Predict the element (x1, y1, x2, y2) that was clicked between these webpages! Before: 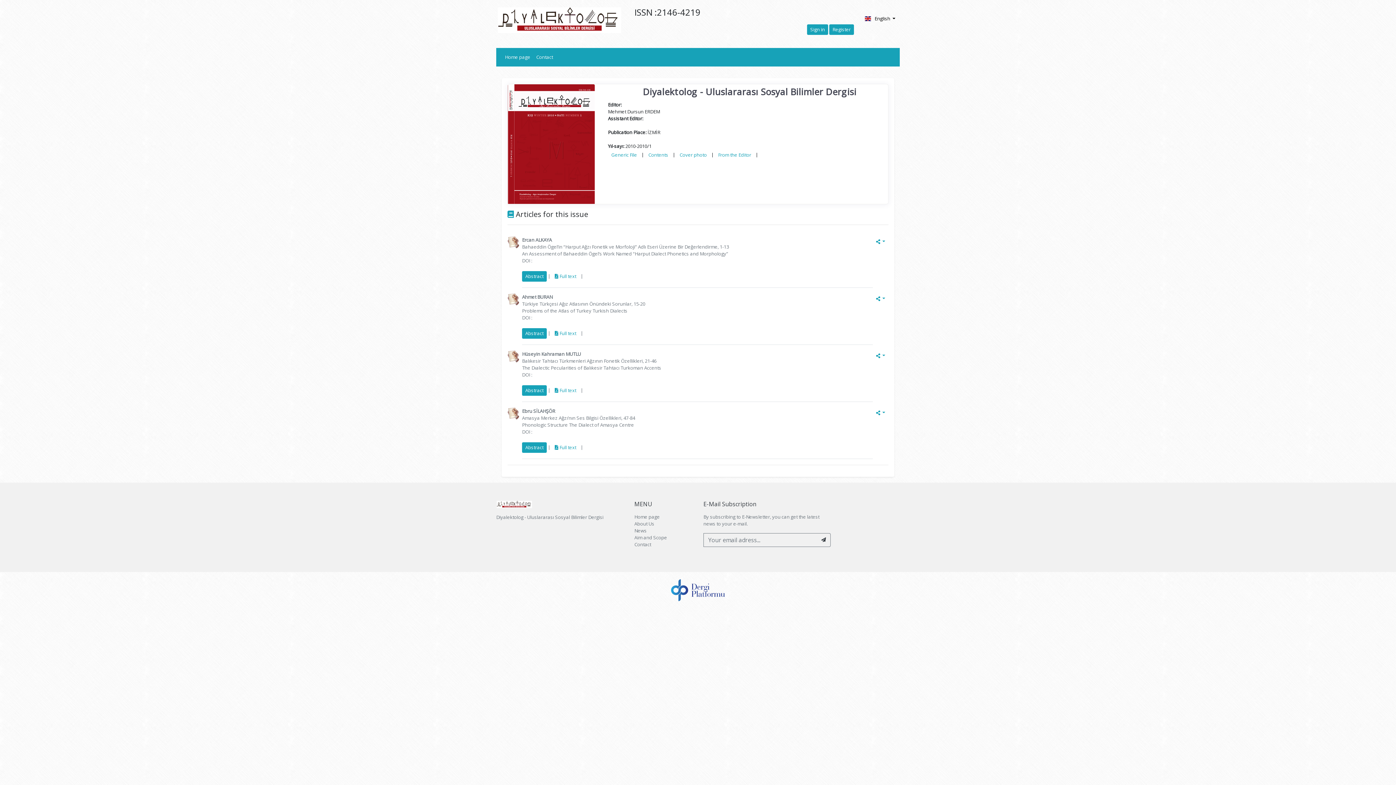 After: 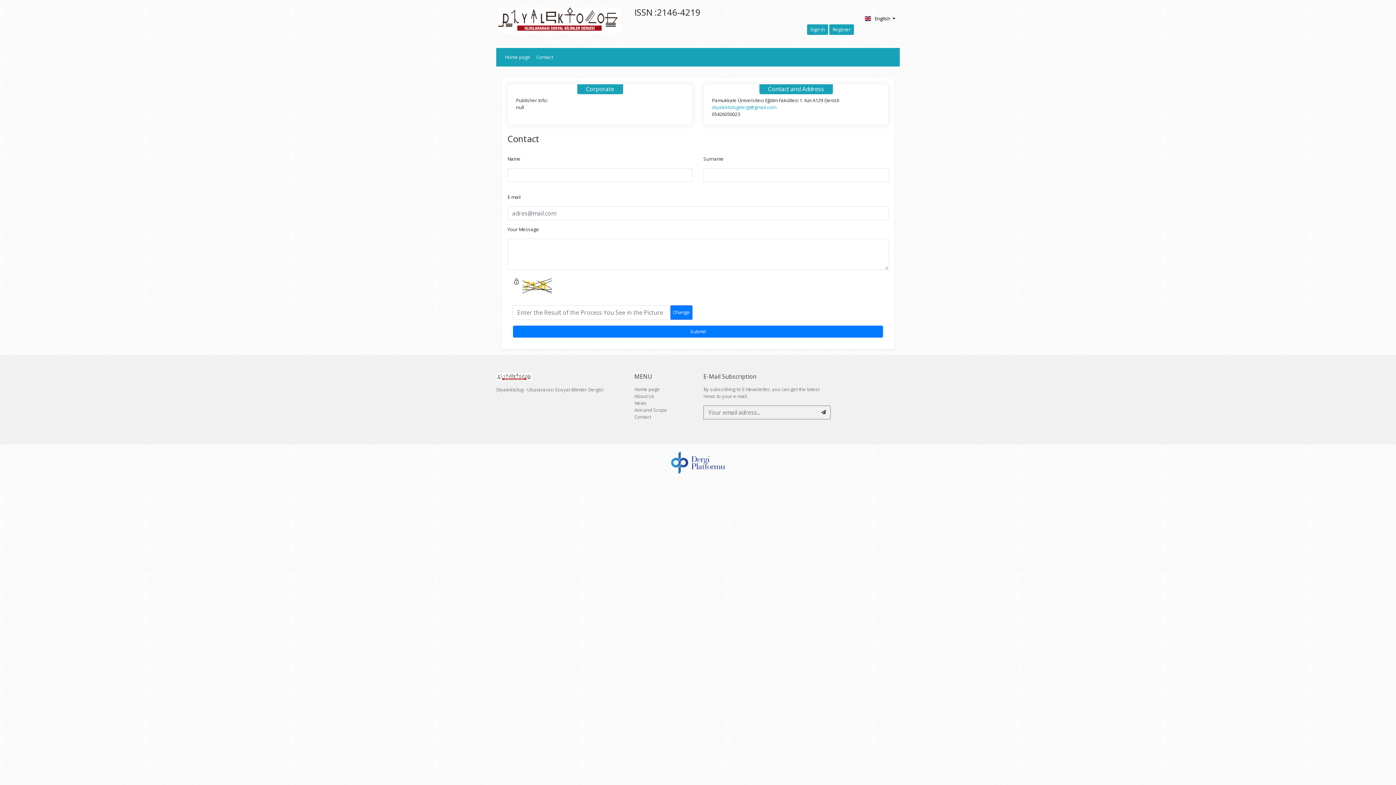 Action: bbox: (634, 541, 651, 547) label: Contact